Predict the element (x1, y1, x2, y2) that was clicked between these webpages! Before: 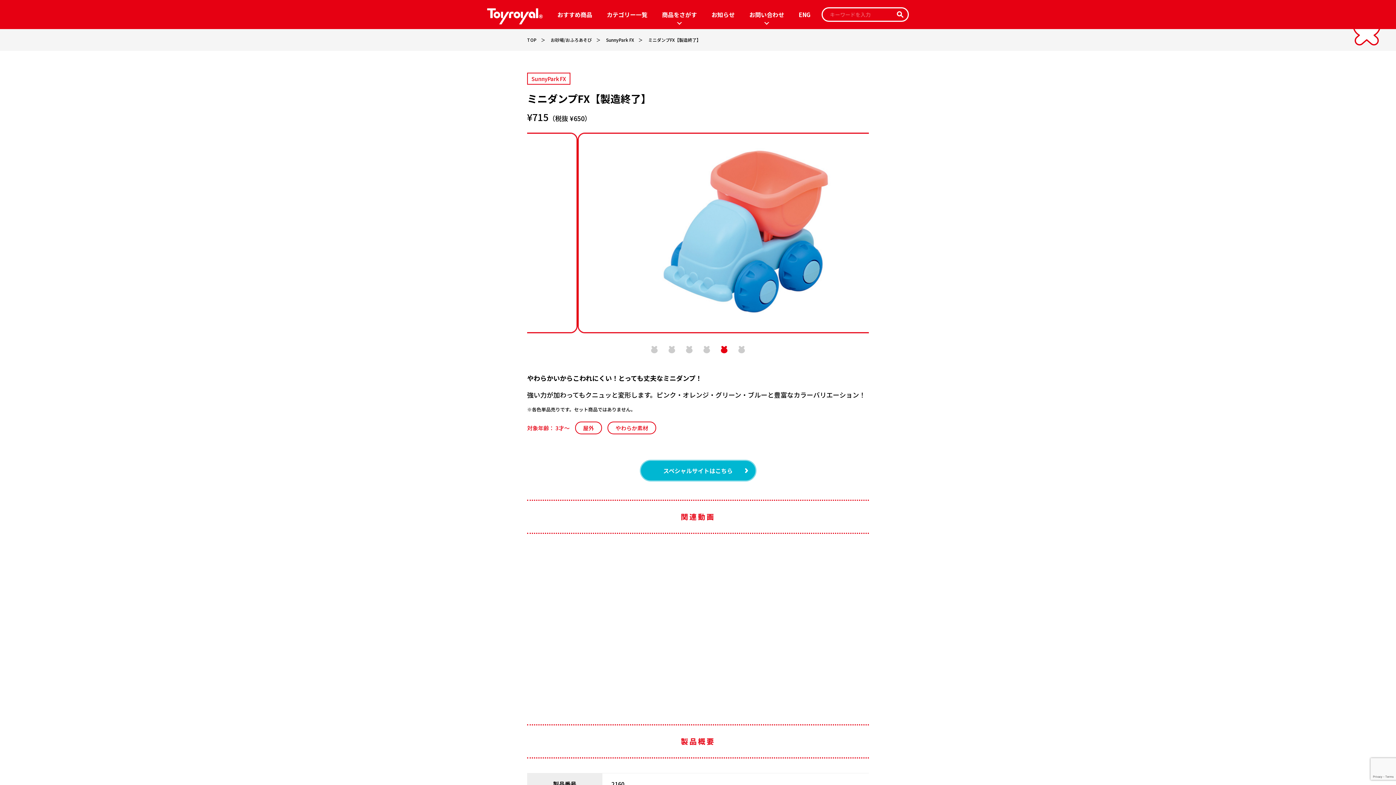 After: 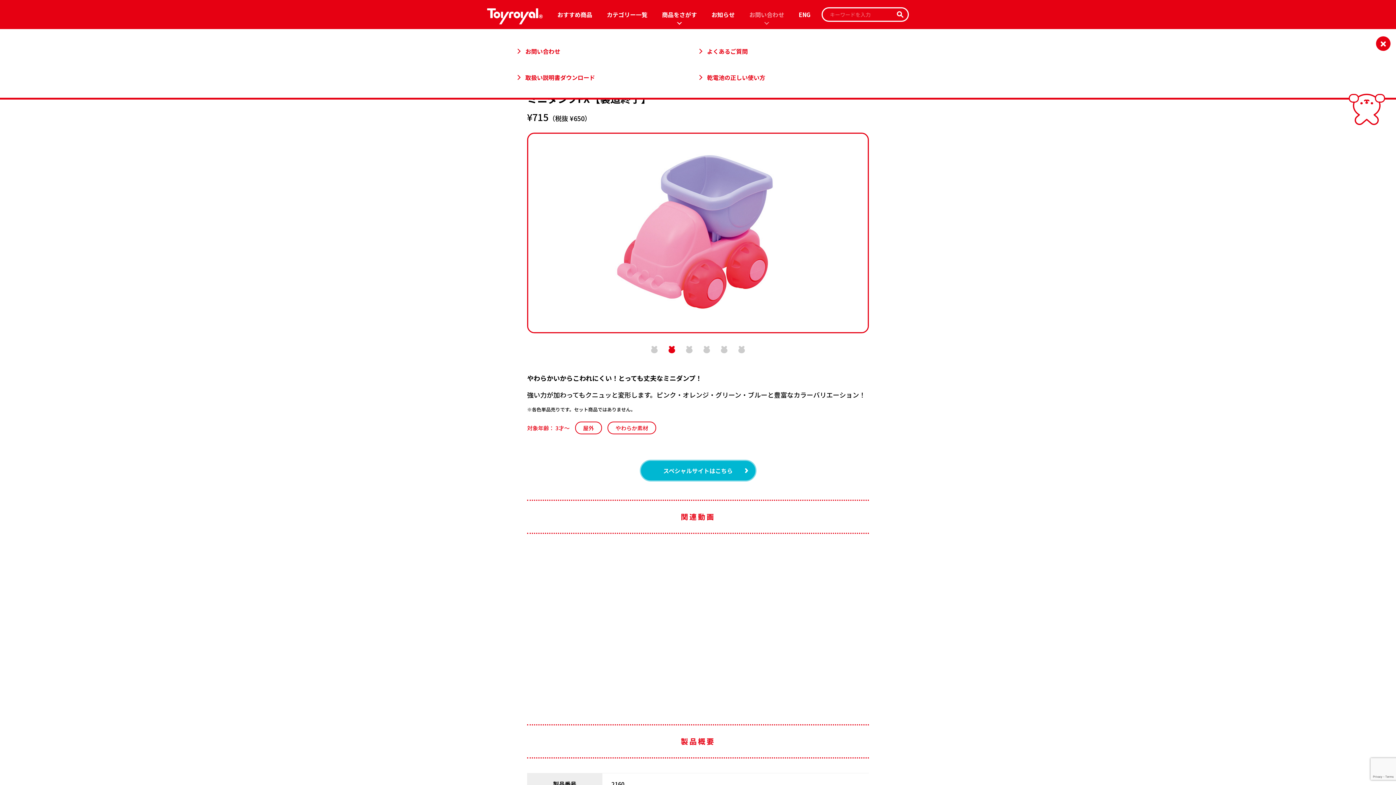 Action: label: お問い合わせ bbox: (749, 8, 784, 20)